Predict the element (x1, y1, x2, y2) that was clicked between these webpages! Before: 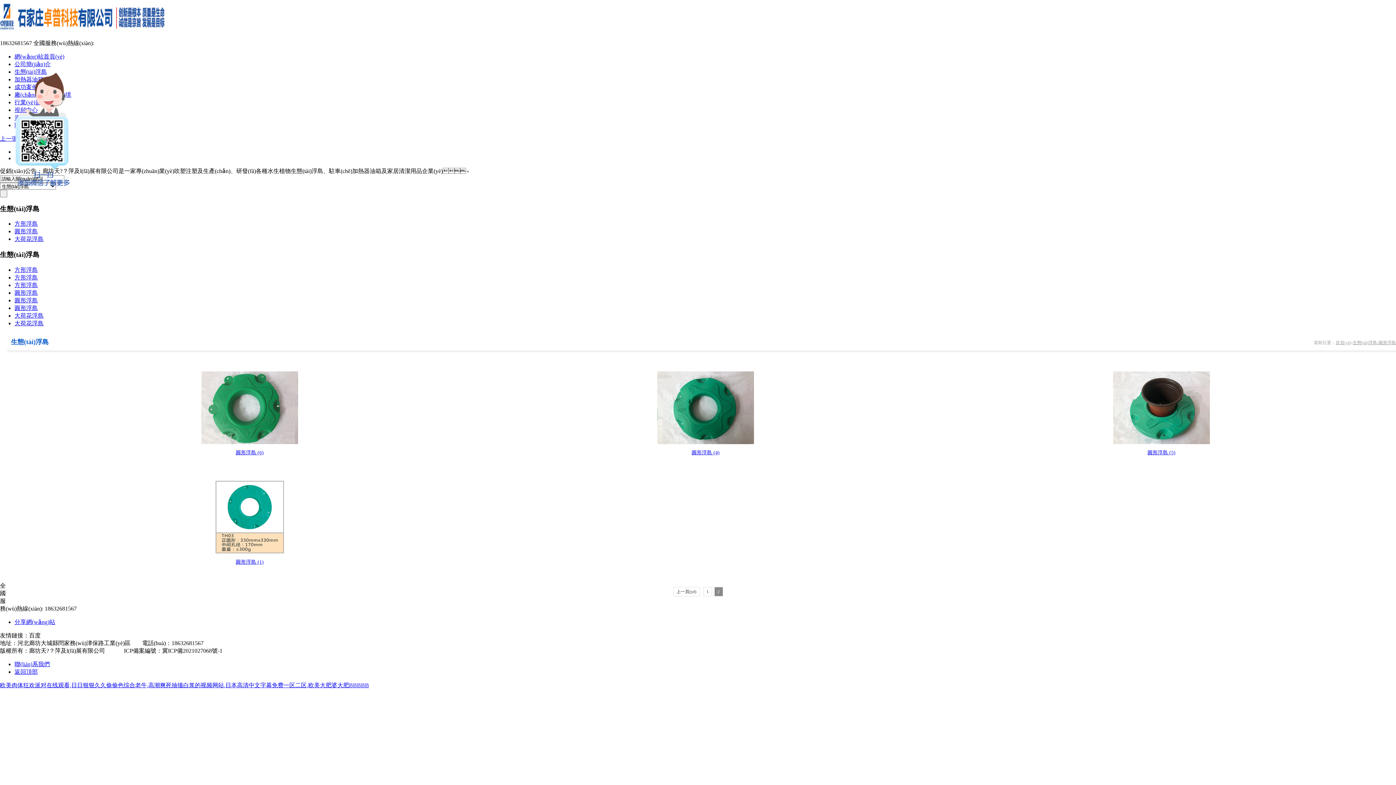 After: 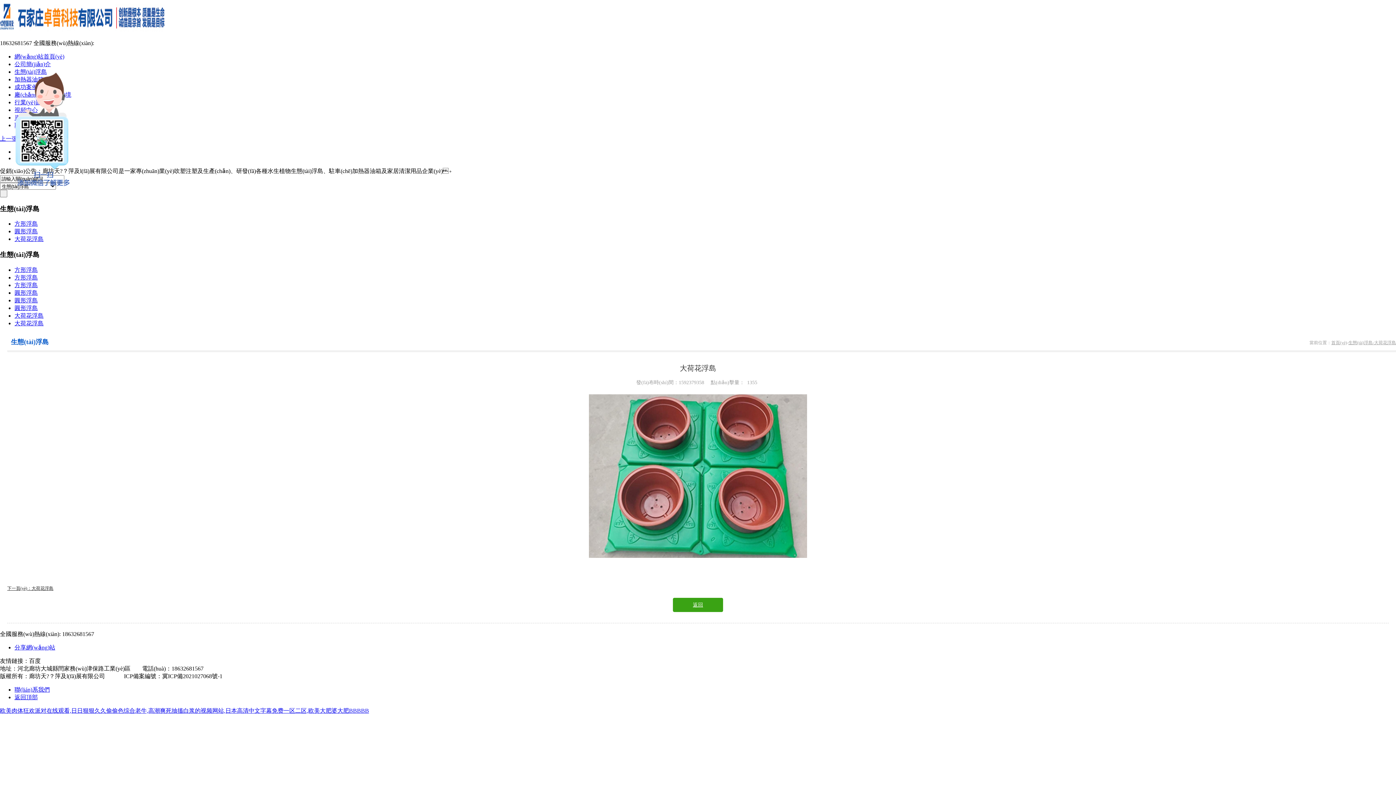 Action: label: 大荷花浮島 bbox: (14, 312, 43, 318)